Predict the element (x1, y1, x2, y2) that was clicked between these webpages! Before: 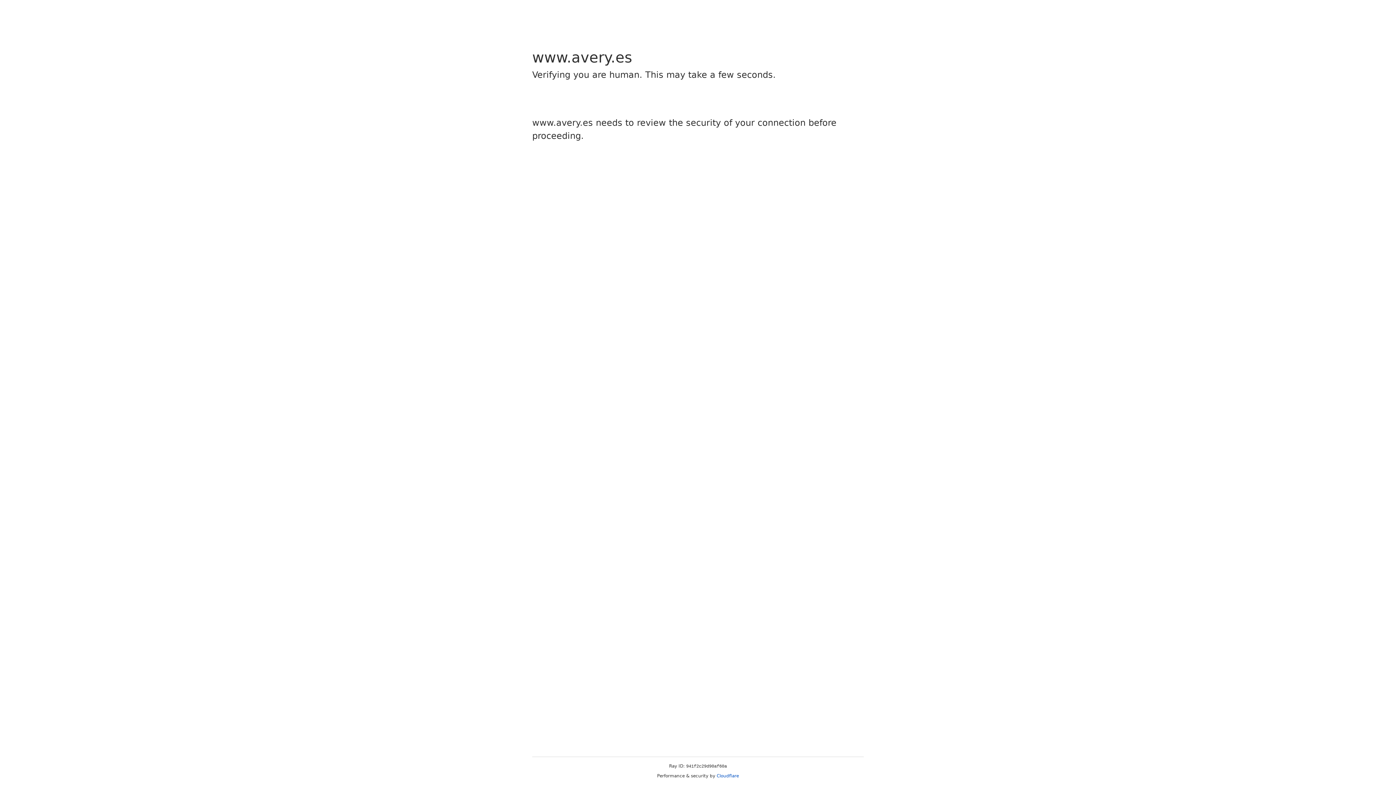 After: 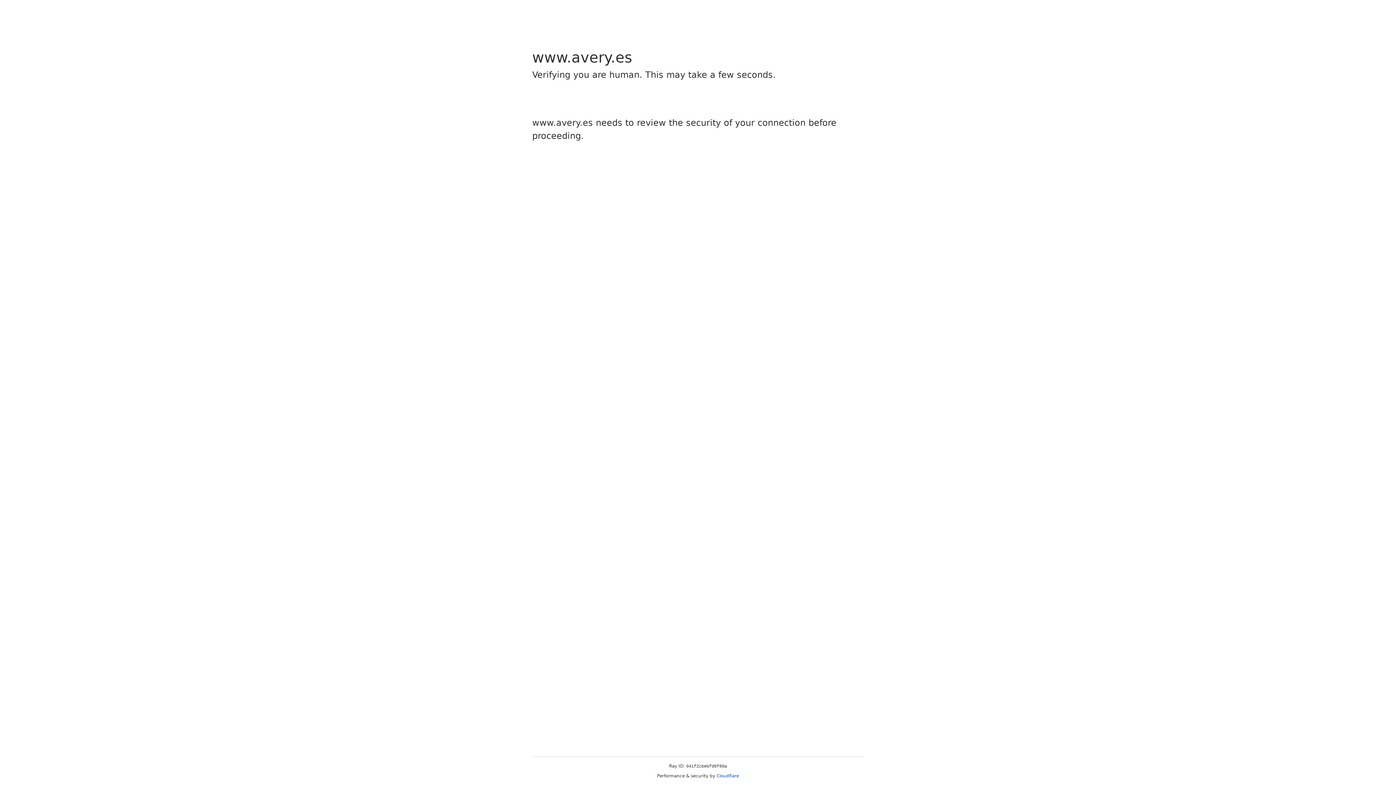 Action: label: Cloudflare bbox: (716, 773, 739, 778)